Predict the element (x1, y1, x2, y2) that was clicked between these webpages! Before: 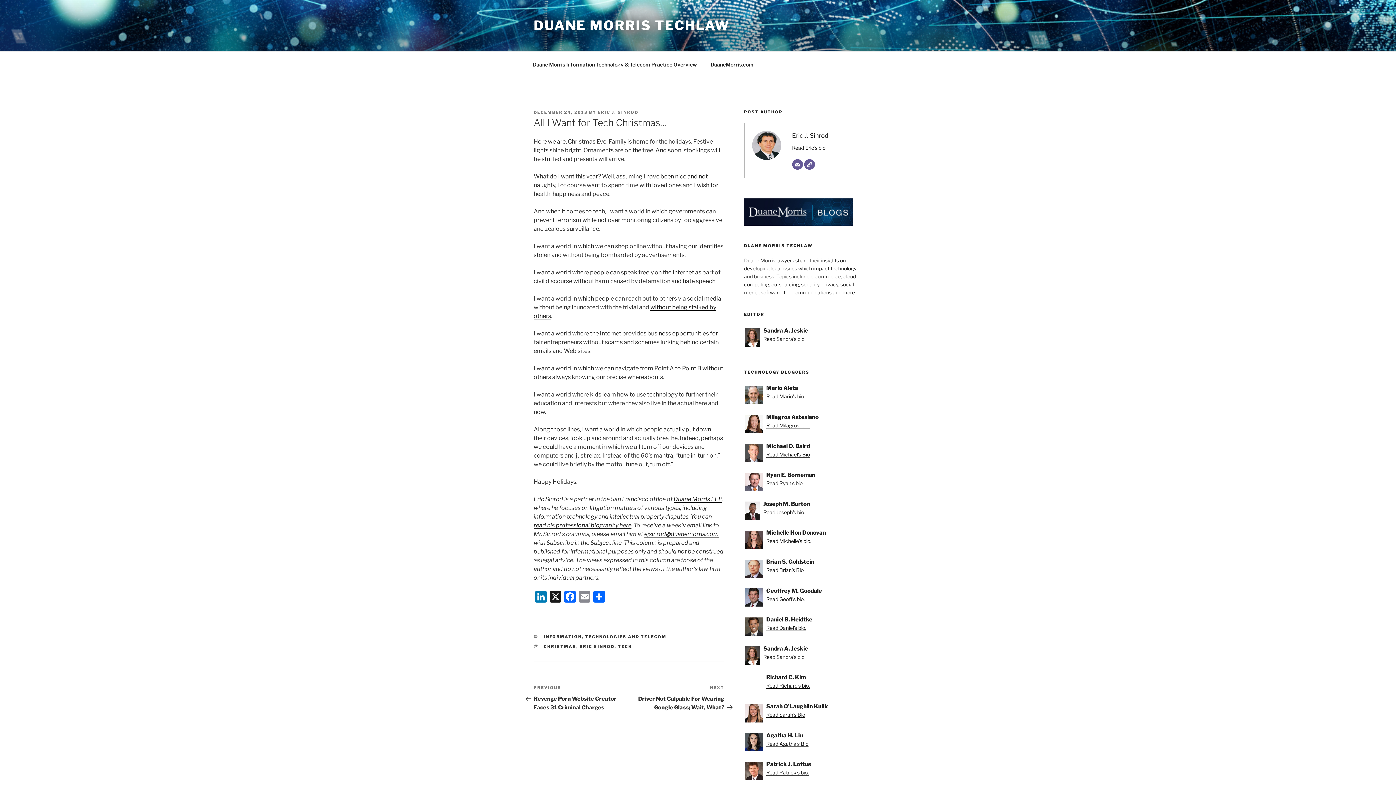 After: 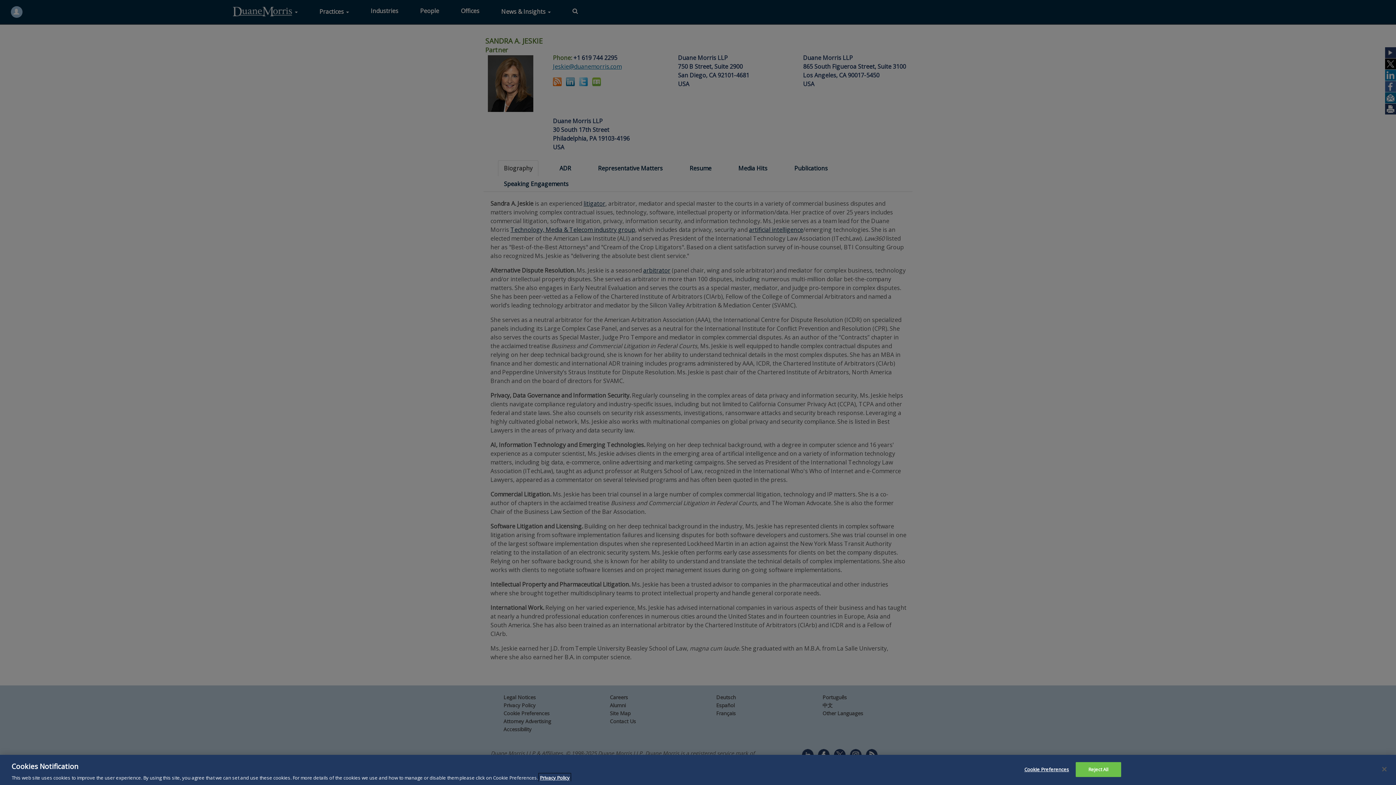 Action: bbox: (745, 326, 861, 335) label: Sandra A. Jeskie